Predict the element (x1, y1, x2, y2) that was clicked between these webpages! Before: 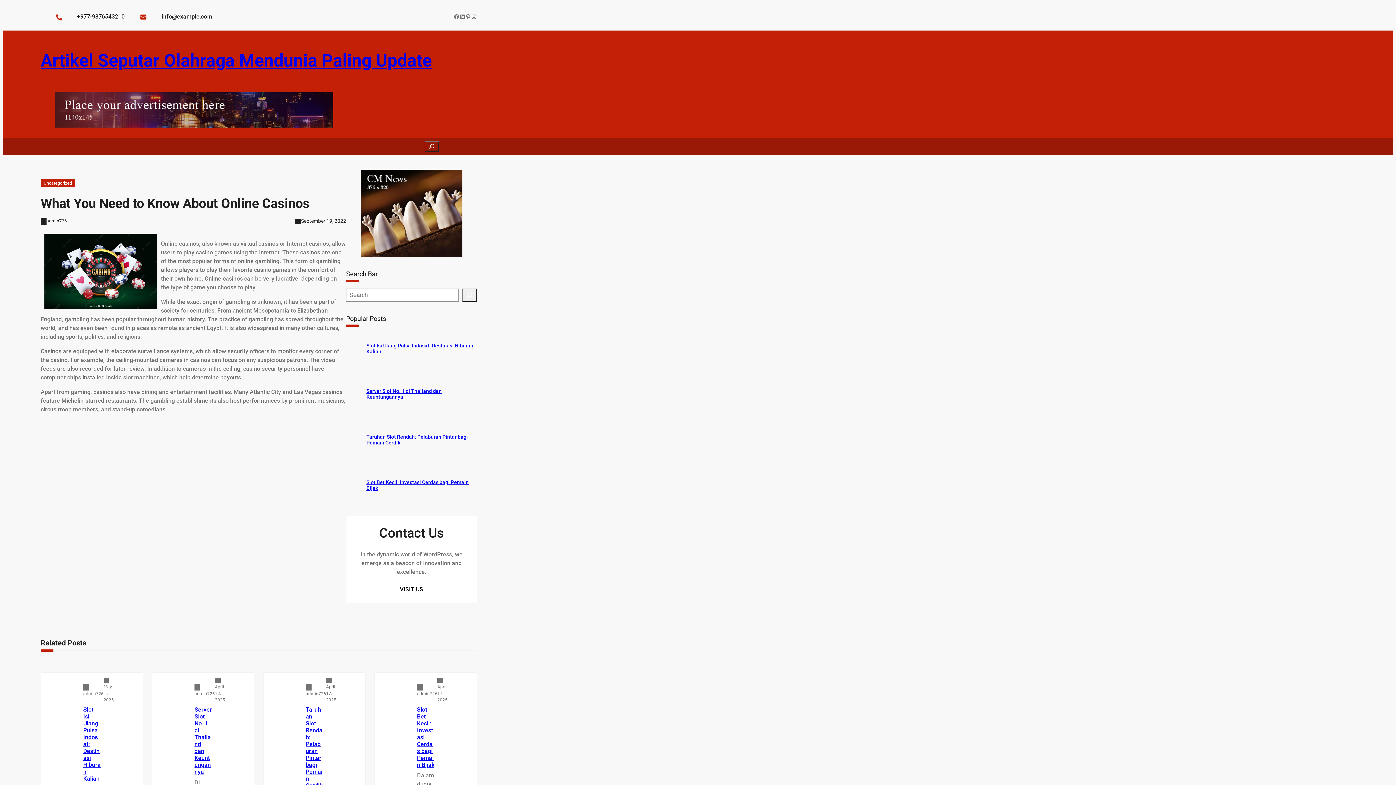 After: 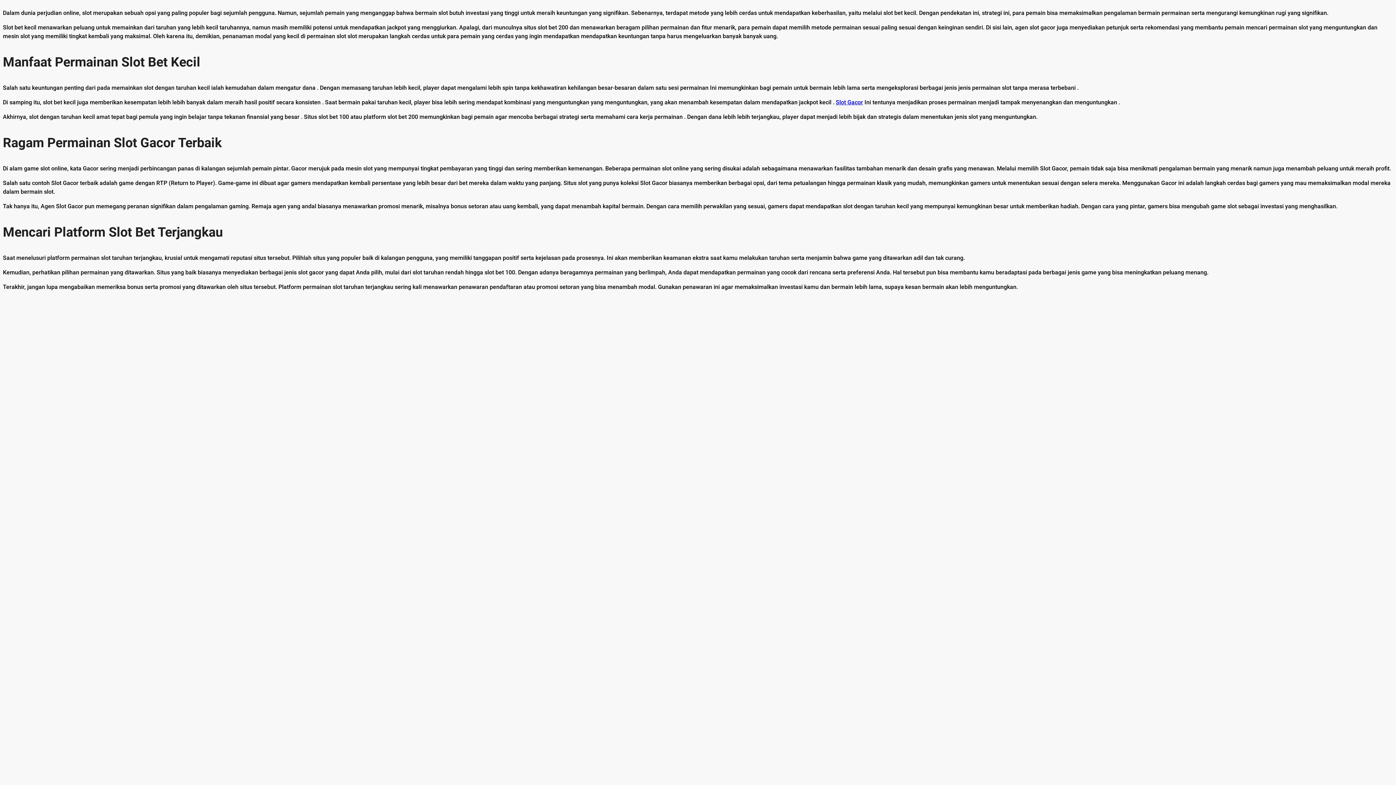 Action: label: Taruhan Slot Rendah: Pelaburan Pintar bagi Pemain Cerdik bbox: (305, 706, 322, 789)